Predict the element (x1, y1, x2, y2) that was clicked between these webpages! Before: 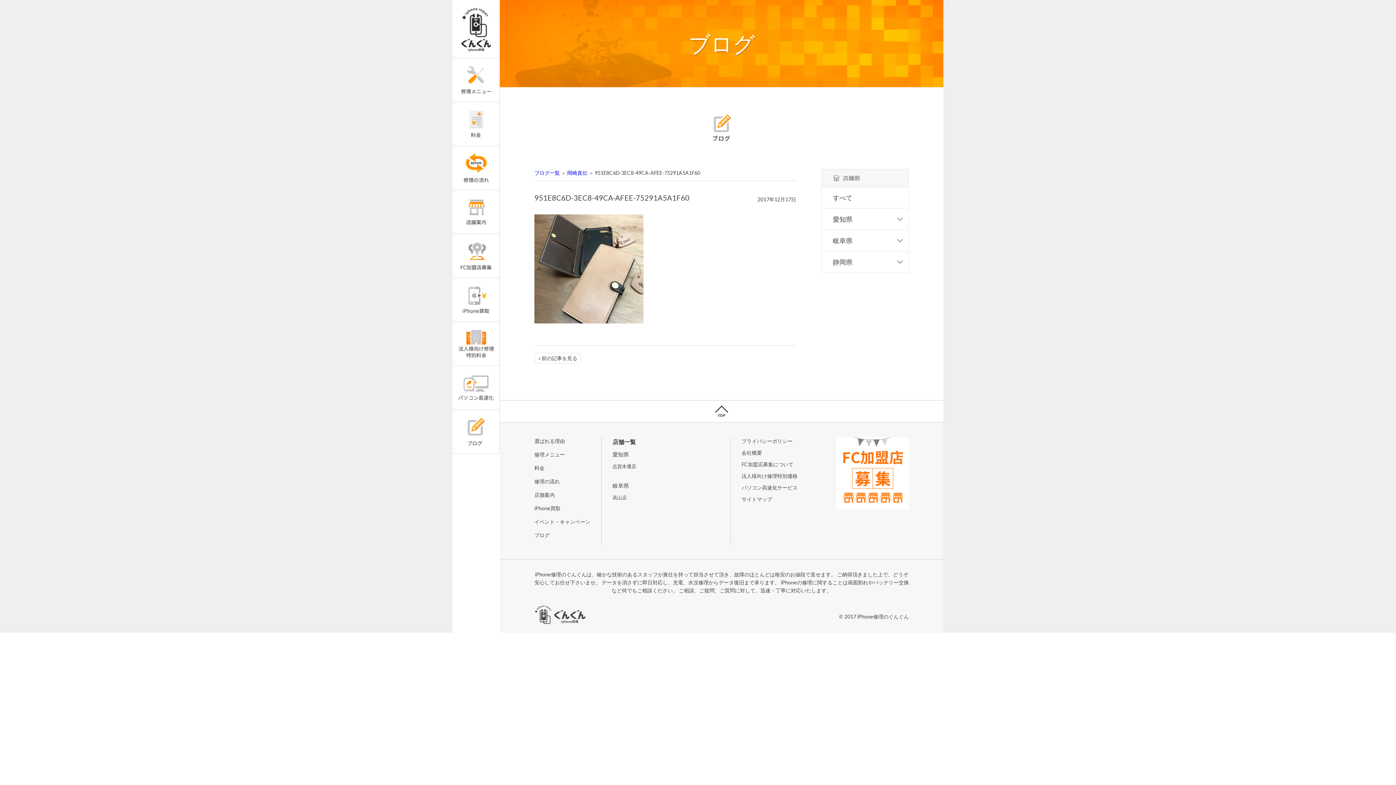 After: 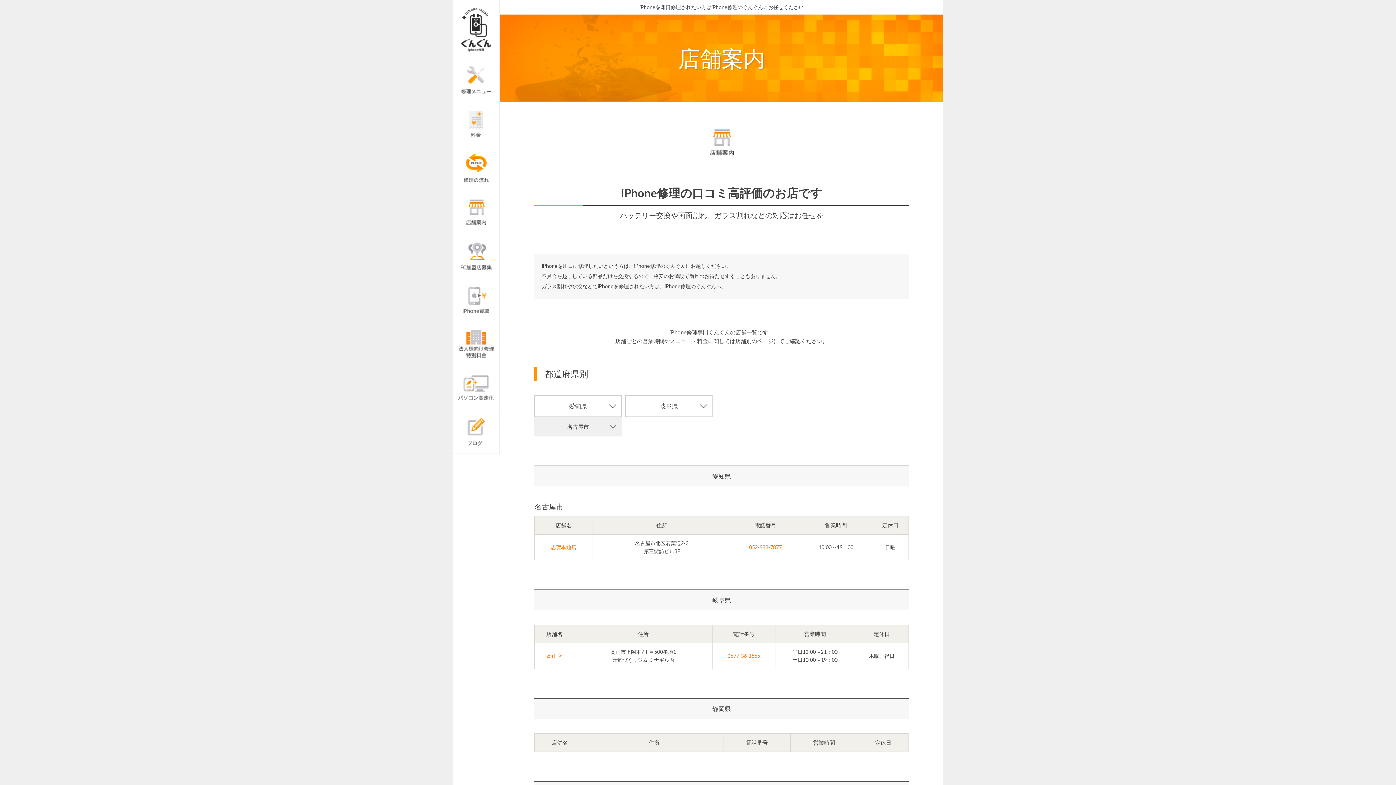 Action: bbox: (452, 190, 499, 233)